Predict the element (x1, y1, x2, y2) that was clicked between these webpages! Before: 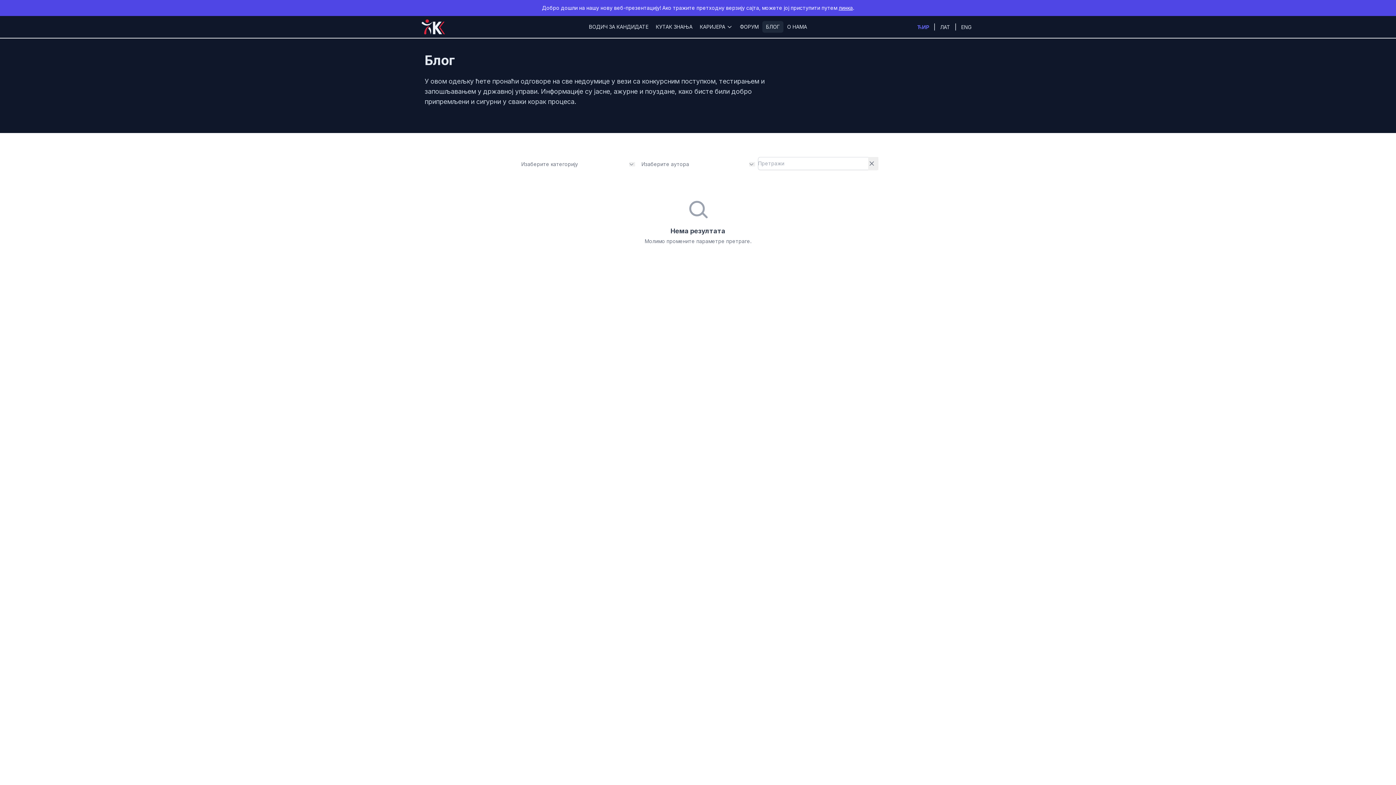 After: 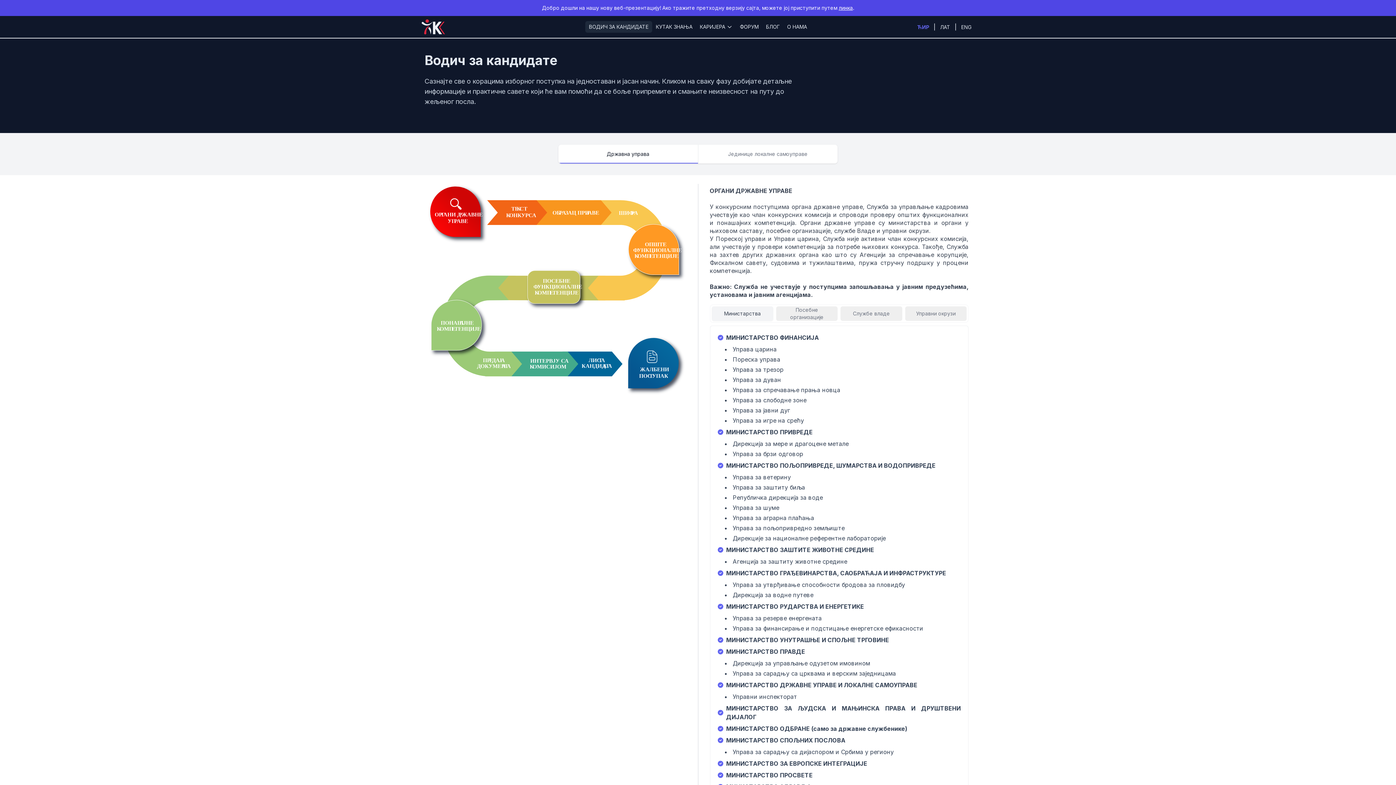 Action: bbox: (585, 21, 652, 32) label: ВОДИЧ ЗА КАНДИДАТЕ